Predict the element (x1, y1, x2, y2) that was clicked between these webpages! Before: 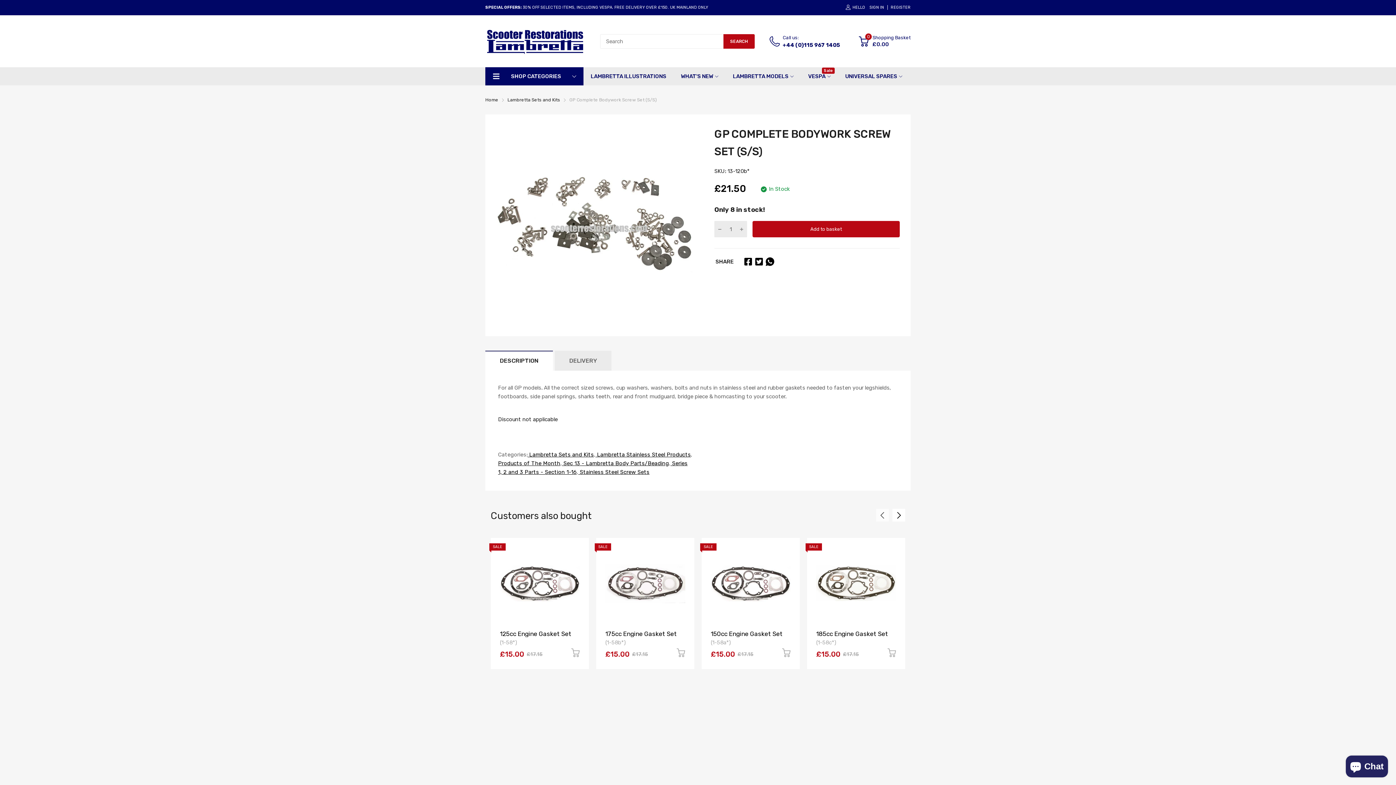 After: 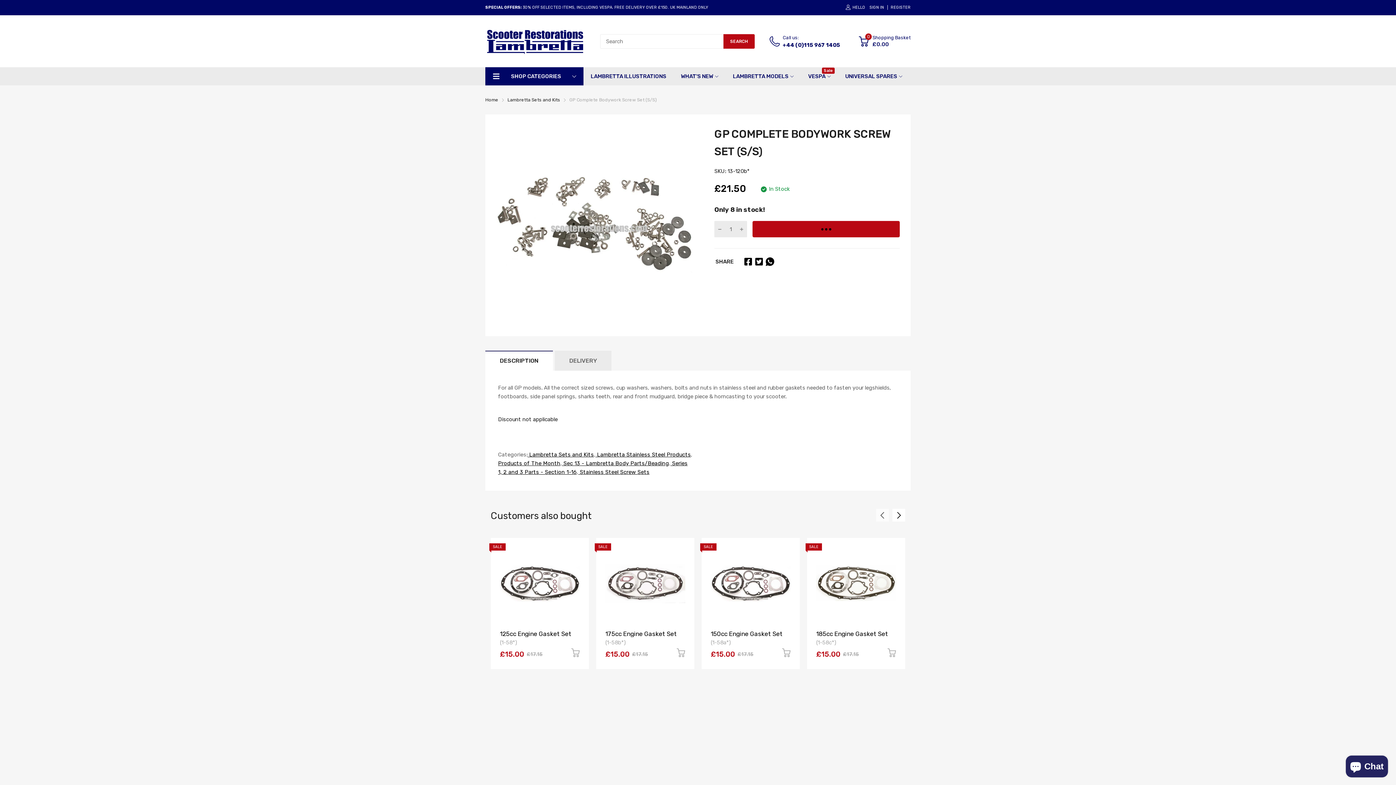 Action: bbox: (752, 221, 900, 237) label: Add to basket